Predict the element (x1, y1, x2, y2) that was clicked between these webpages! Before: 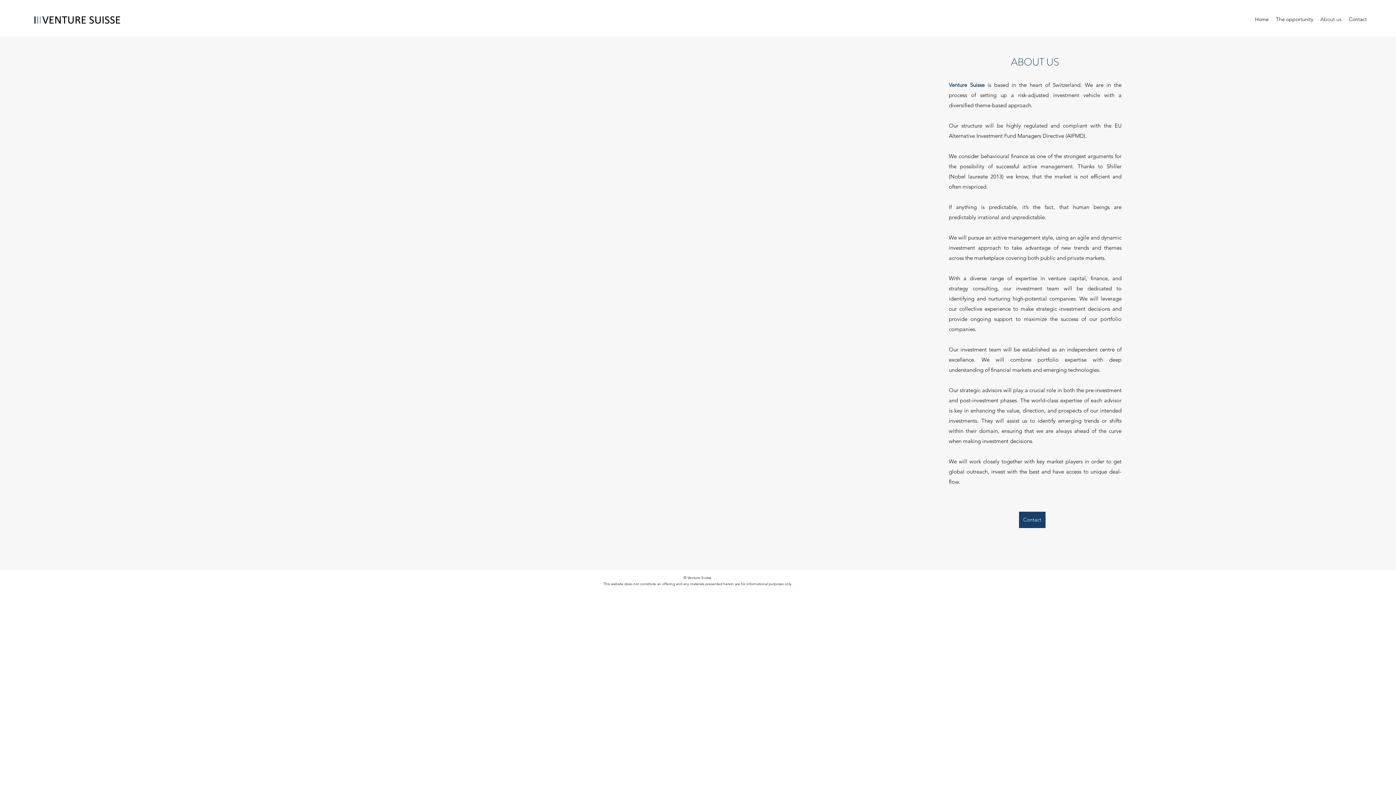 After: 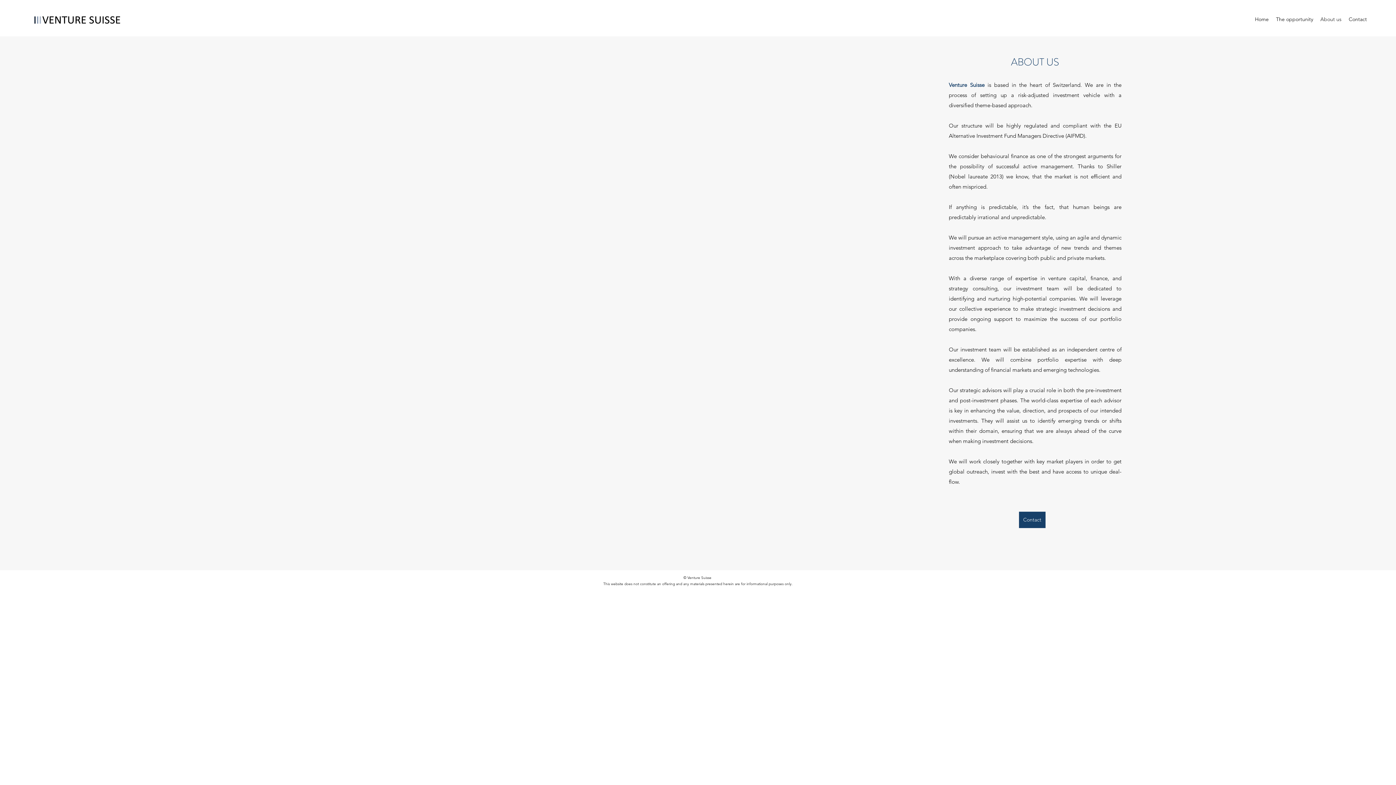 Action: label: About us bbox: (1317, 13, 1345, 24)